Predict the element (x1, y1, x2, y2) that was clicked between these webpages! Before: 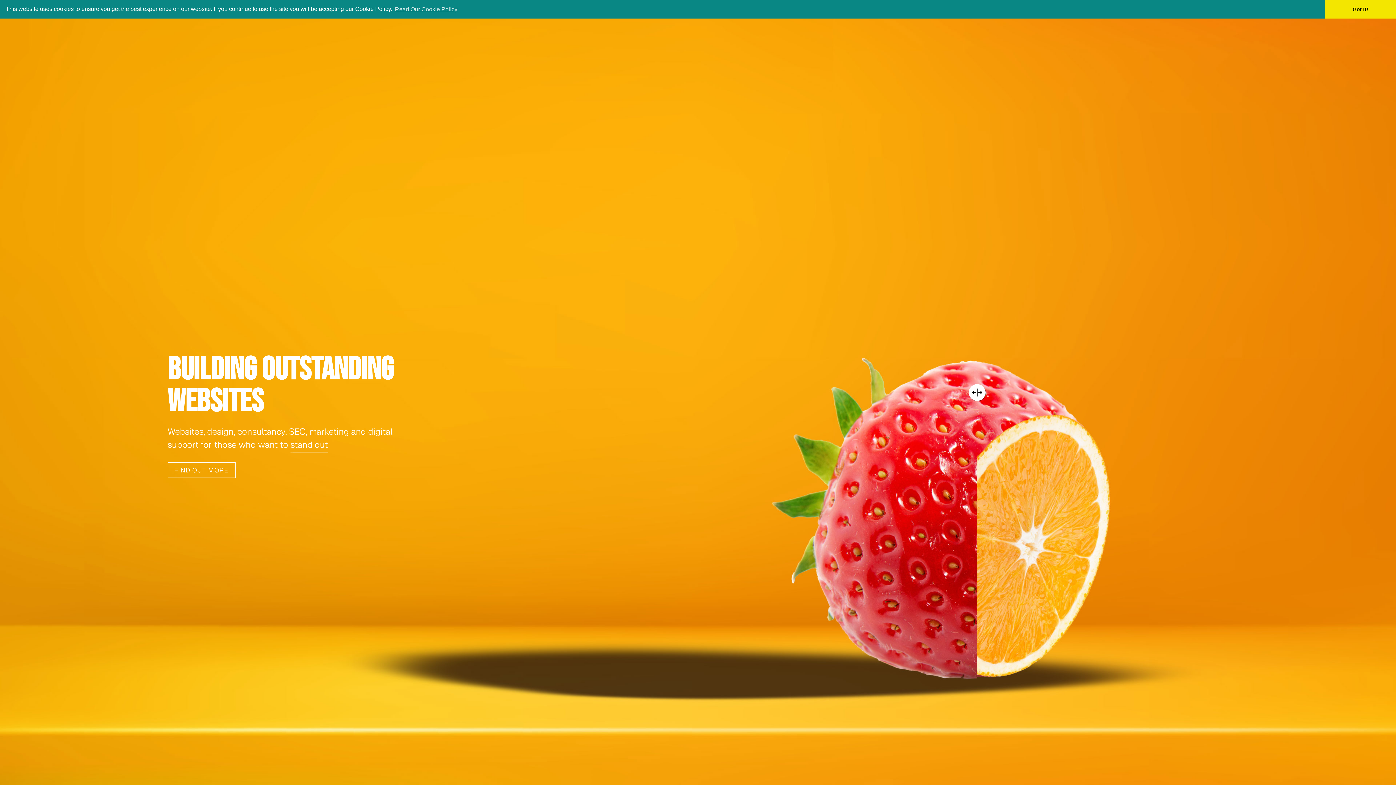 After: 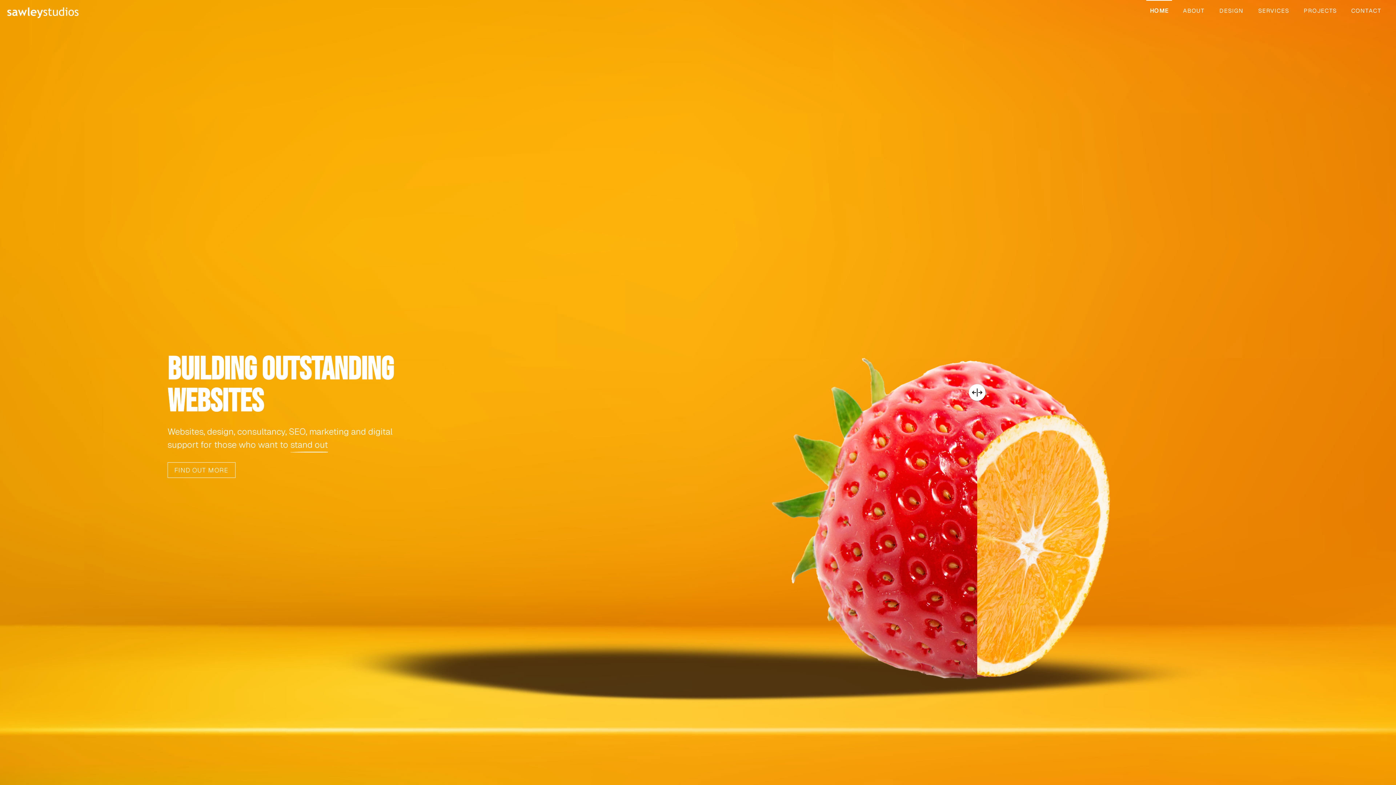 Action: label: dismiss cookie message bbox: (1325, 0, 1396, 18)